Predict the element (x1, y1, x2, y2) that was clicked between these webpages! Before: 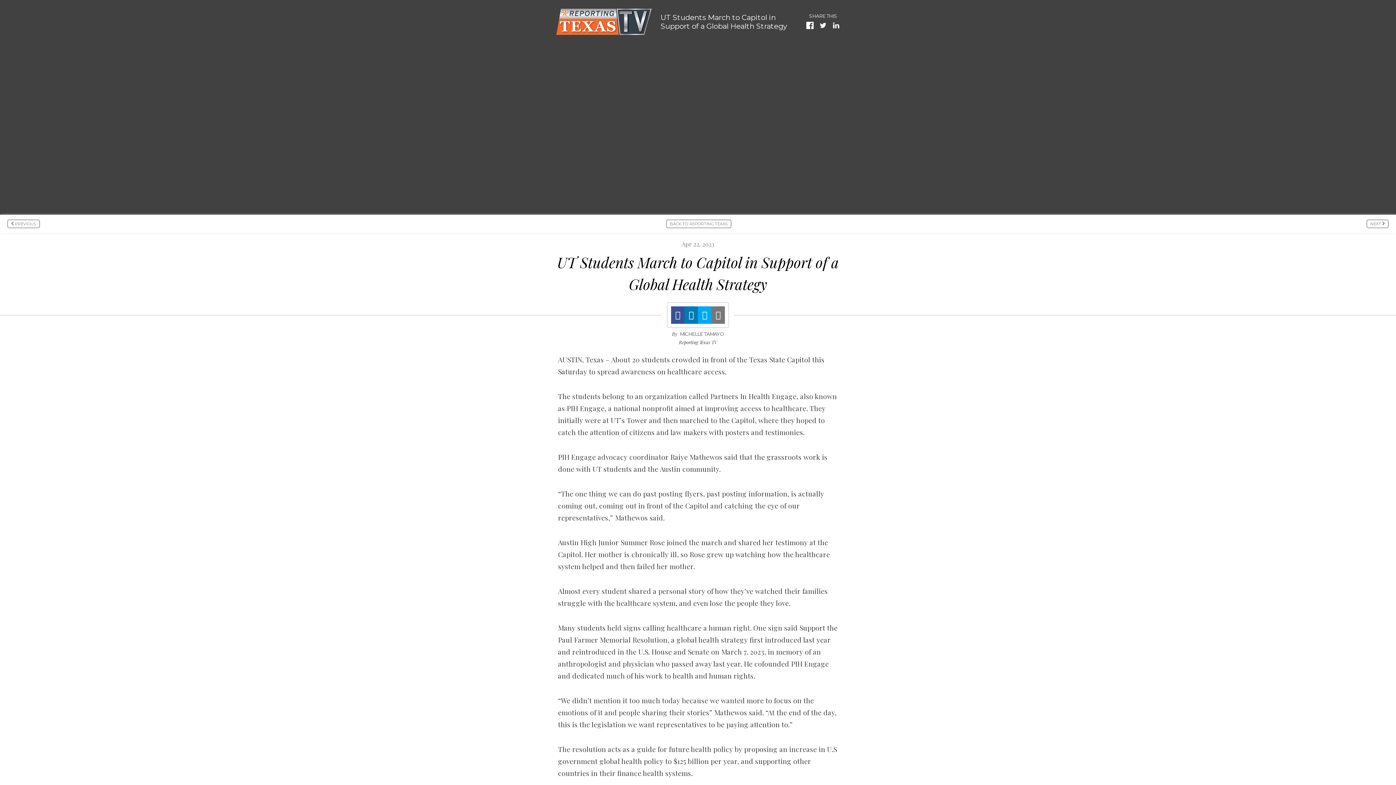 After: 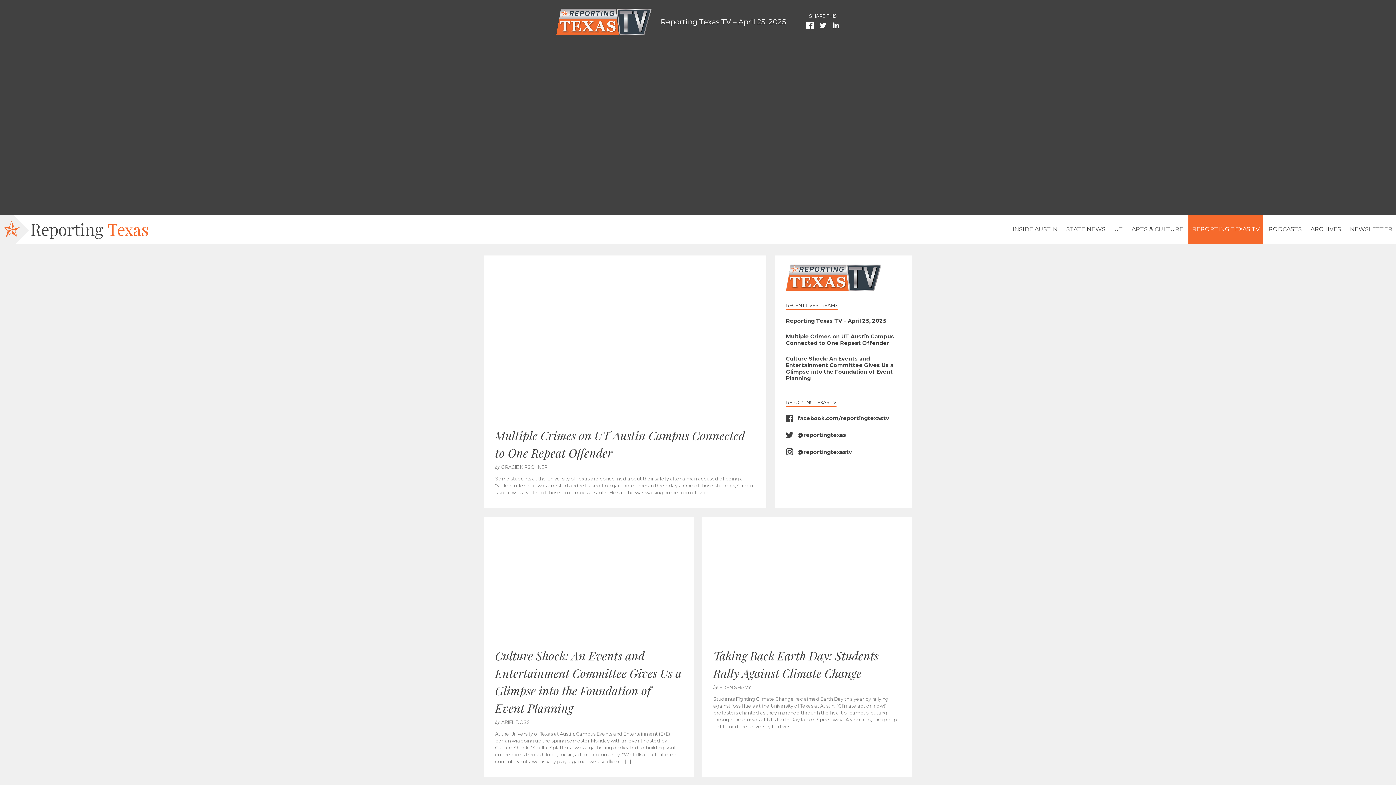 Action: bbox: (556, 8, 652, 34) label: Reporting Texas TV